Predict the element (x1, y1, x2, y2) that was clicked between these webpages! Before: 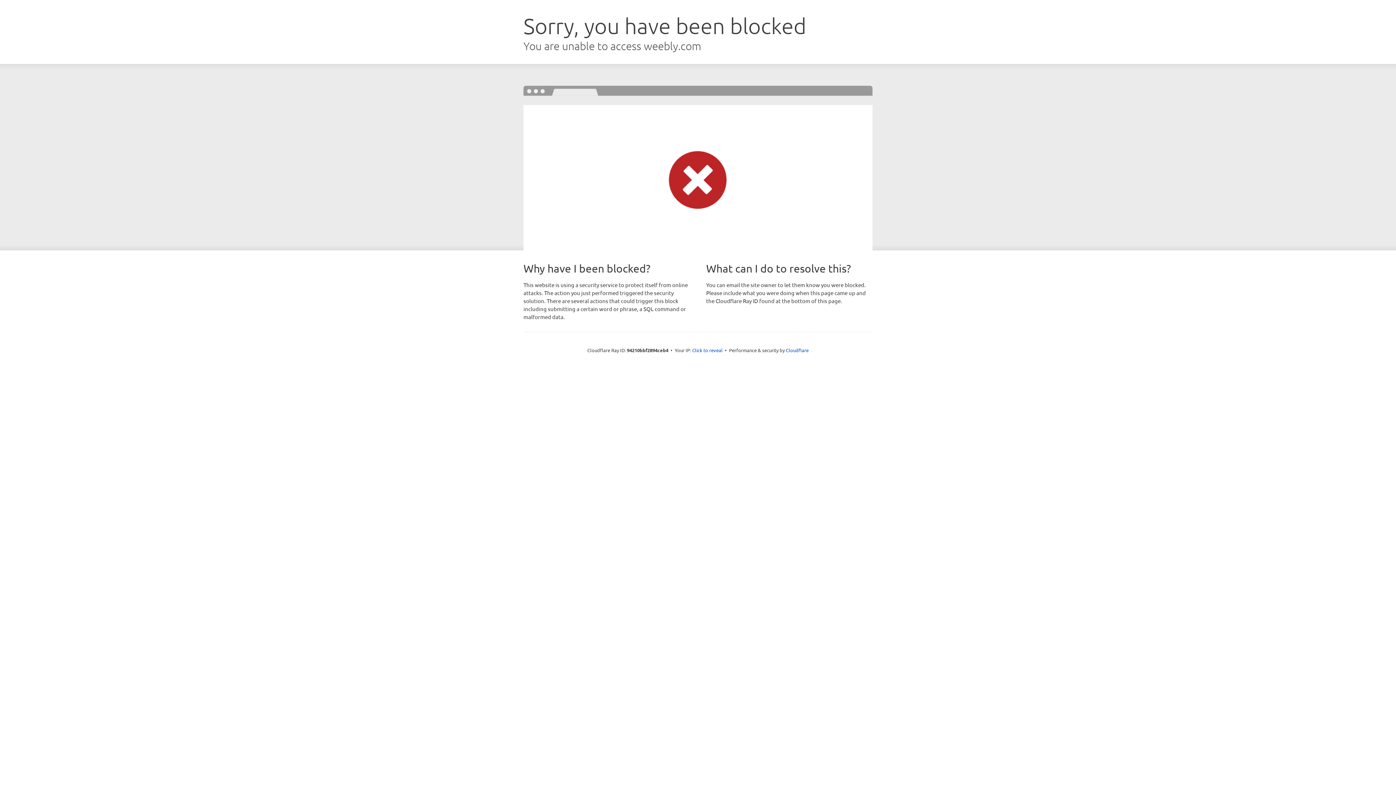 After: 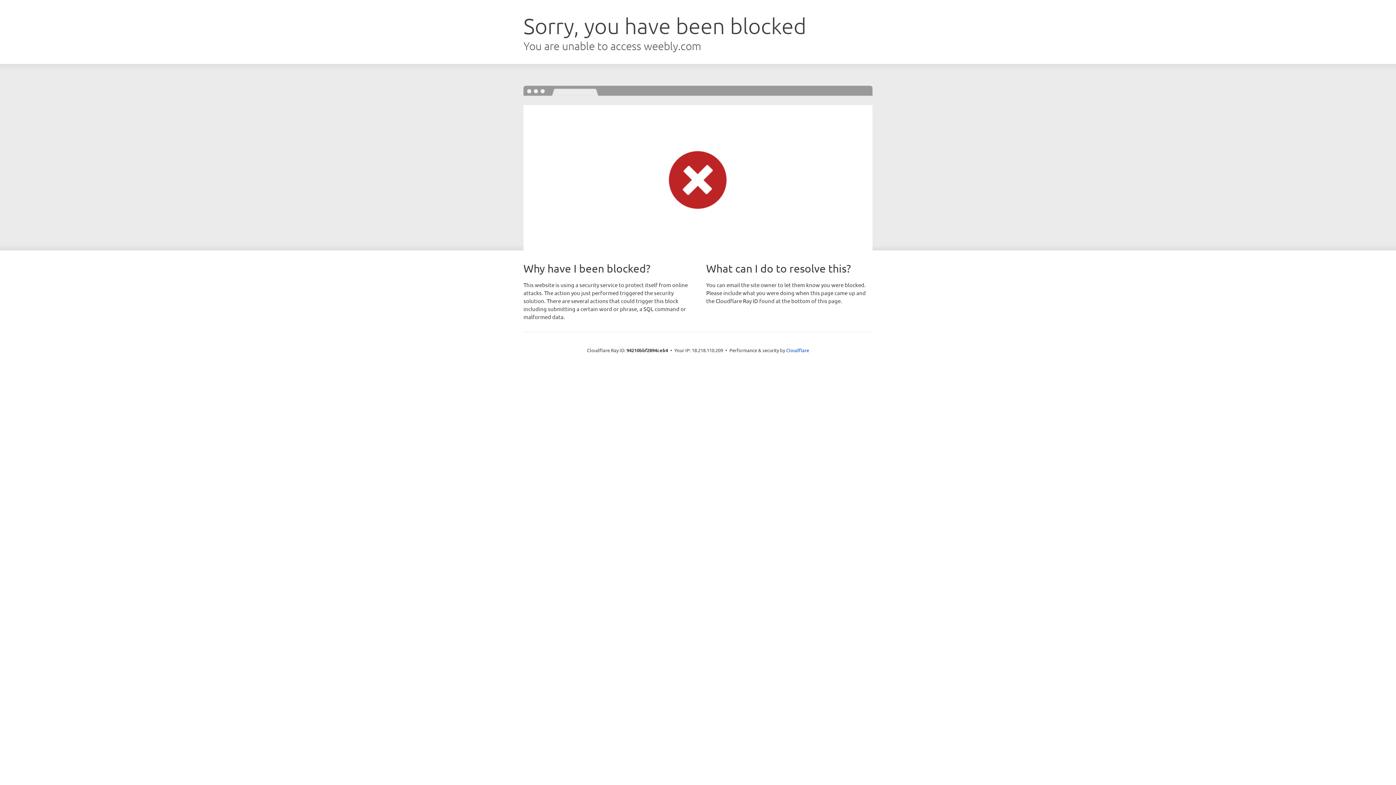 Action: bbox: (692, 346, 722, 353) label: Click to reveal